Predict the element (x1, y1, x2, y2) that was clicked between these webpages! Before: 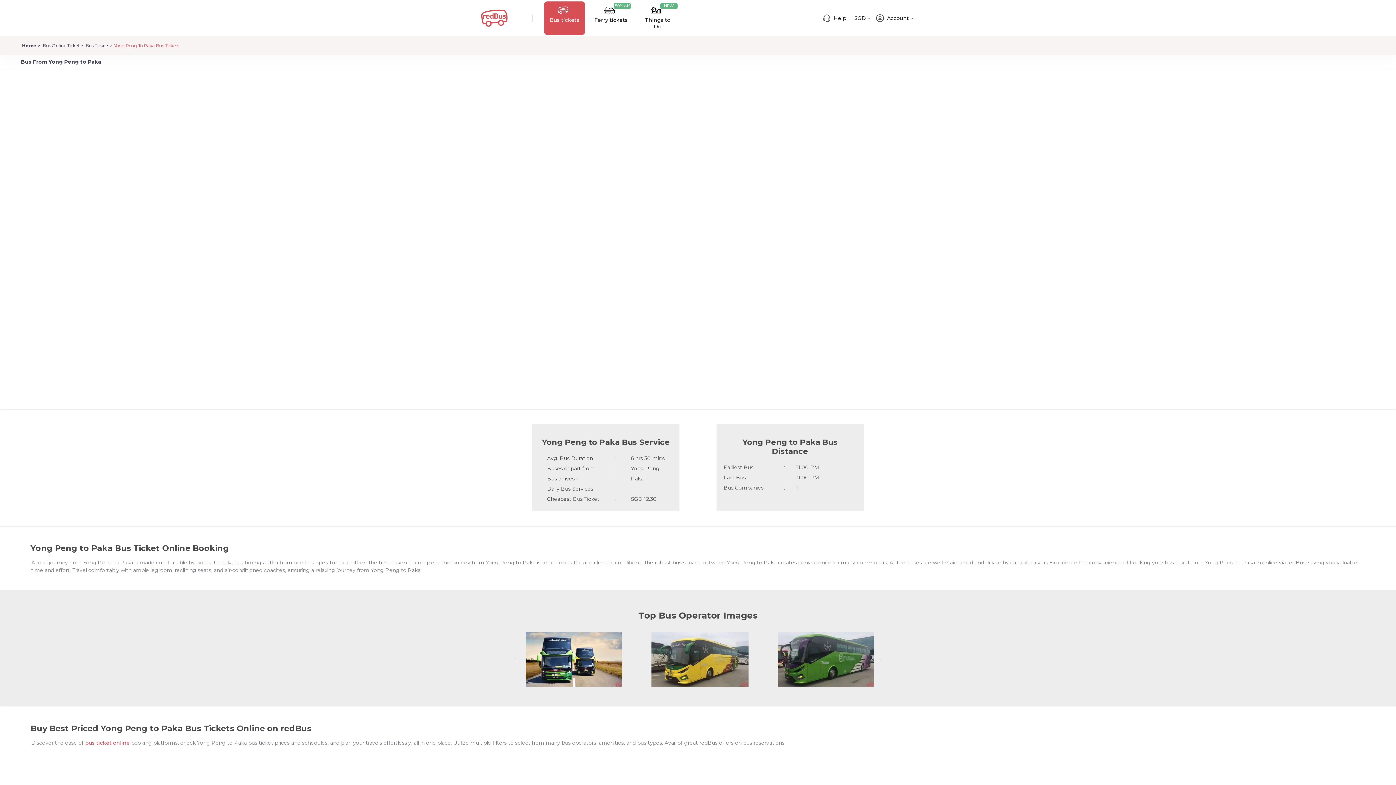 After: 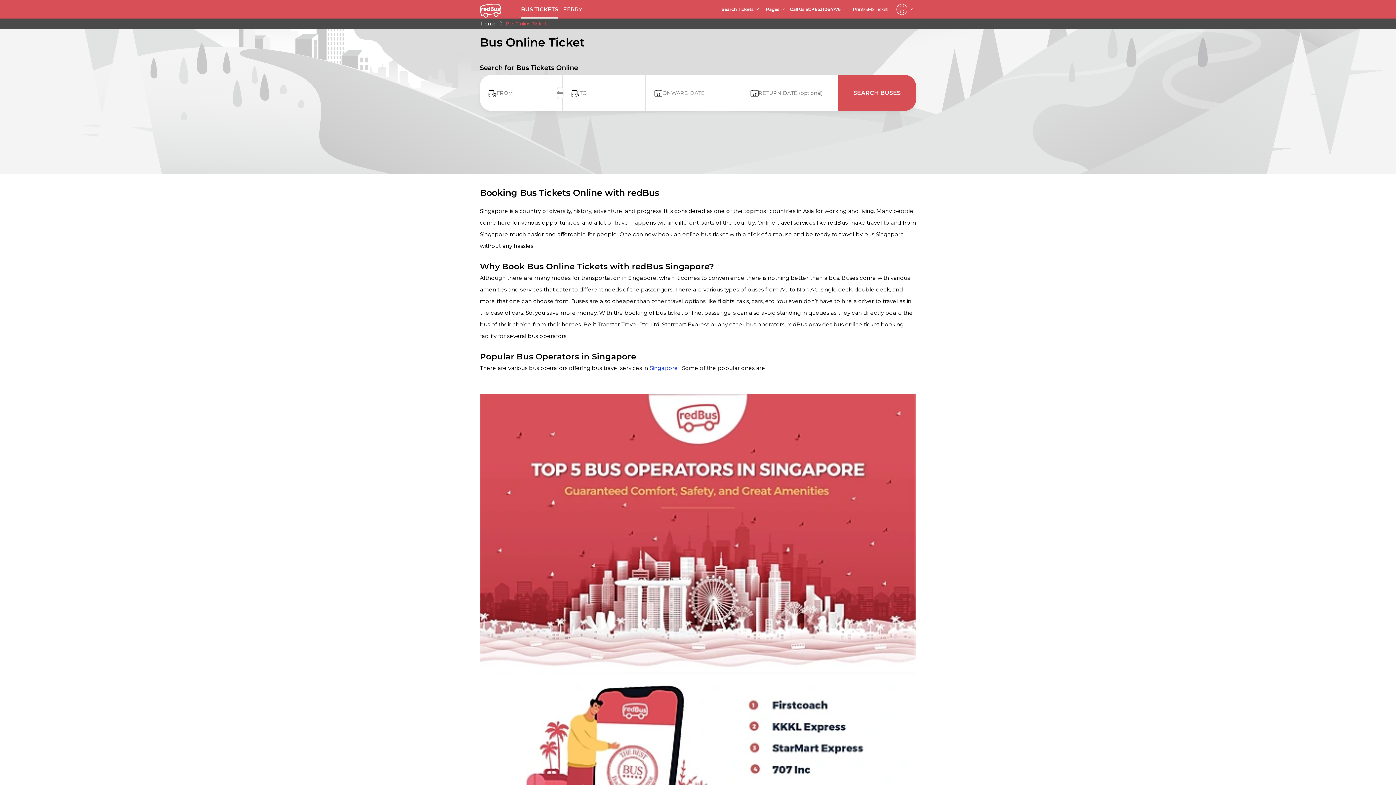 Action: bbox: (41, 42, 83, 48) label: Bus Online Ticket 